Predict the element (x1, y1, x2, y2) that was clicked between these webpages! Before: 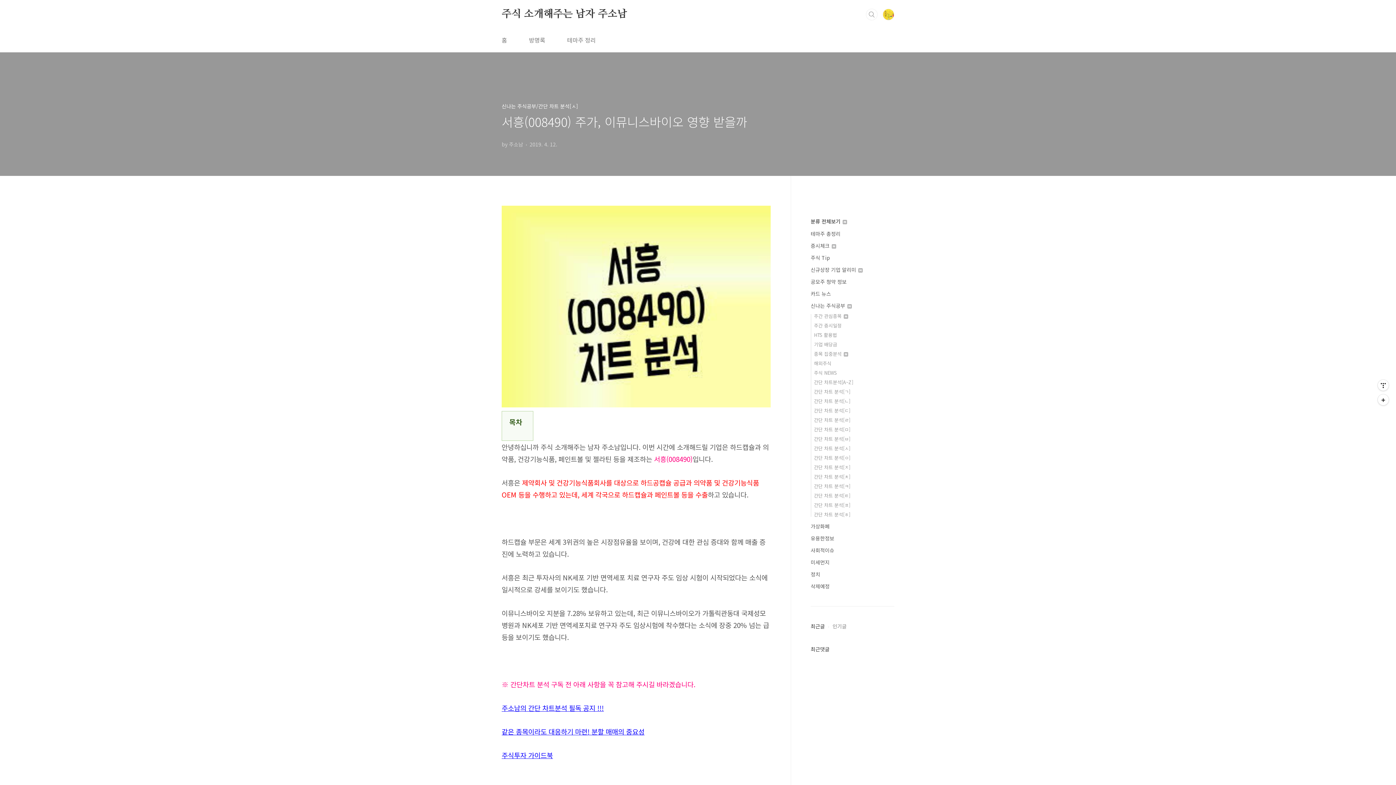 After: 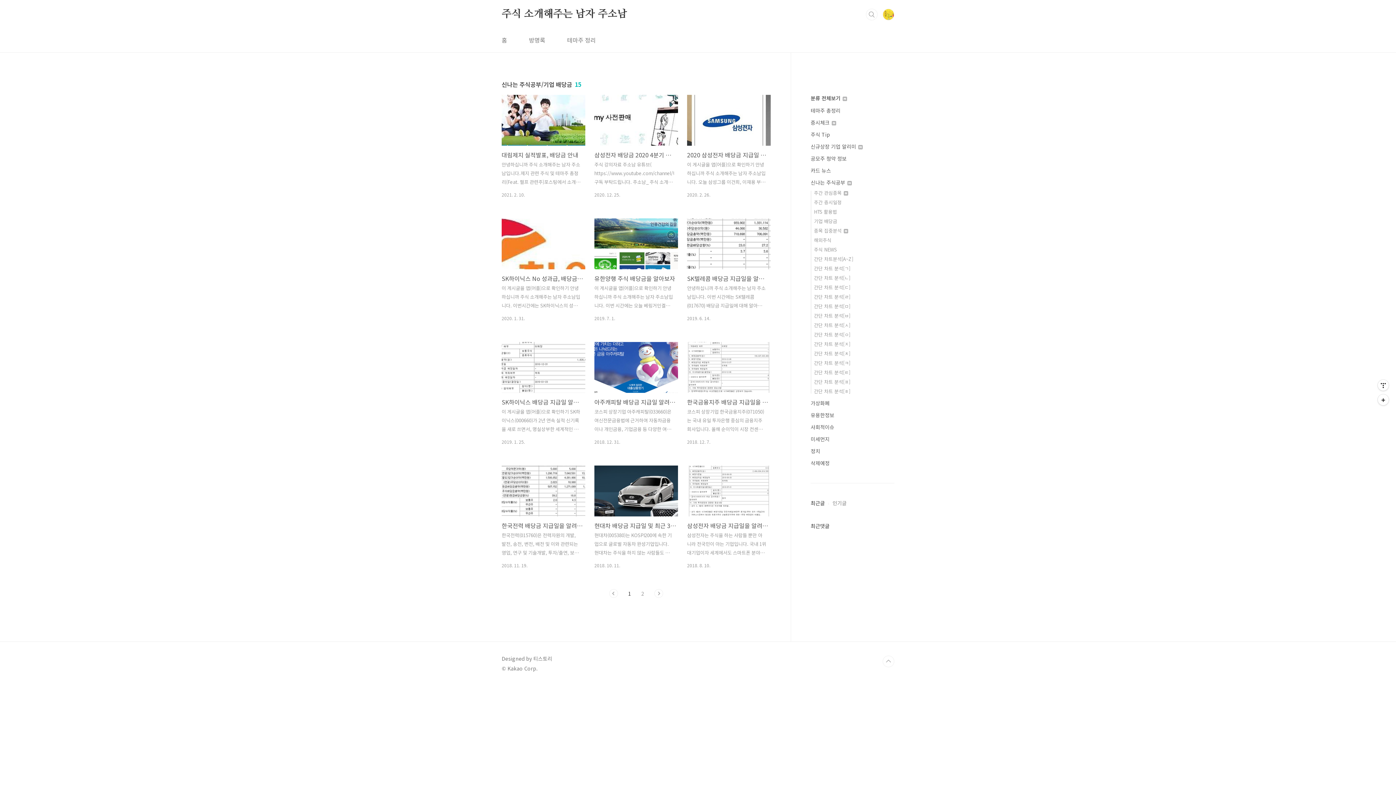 Action: label: 기업 배당금 bbox: (814, 341, 837, 348)